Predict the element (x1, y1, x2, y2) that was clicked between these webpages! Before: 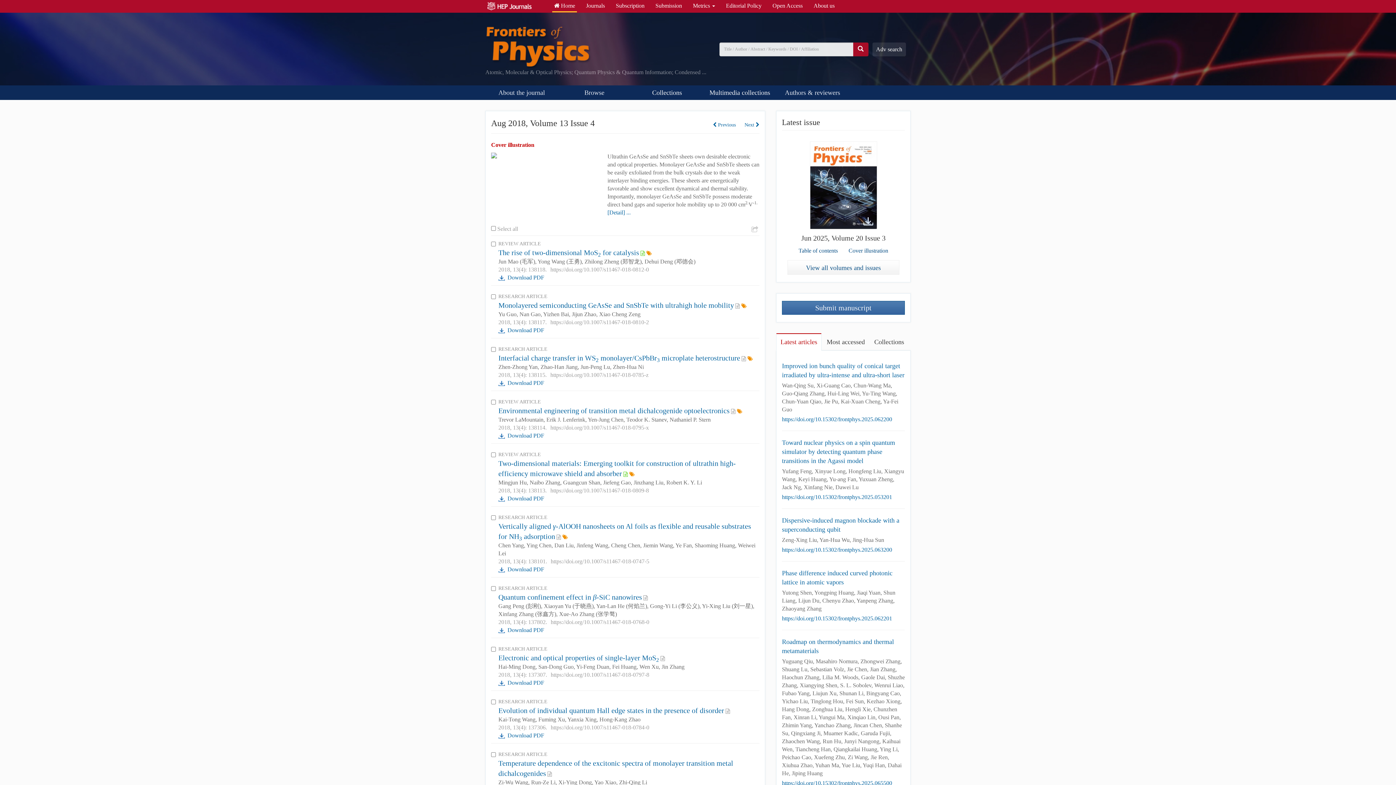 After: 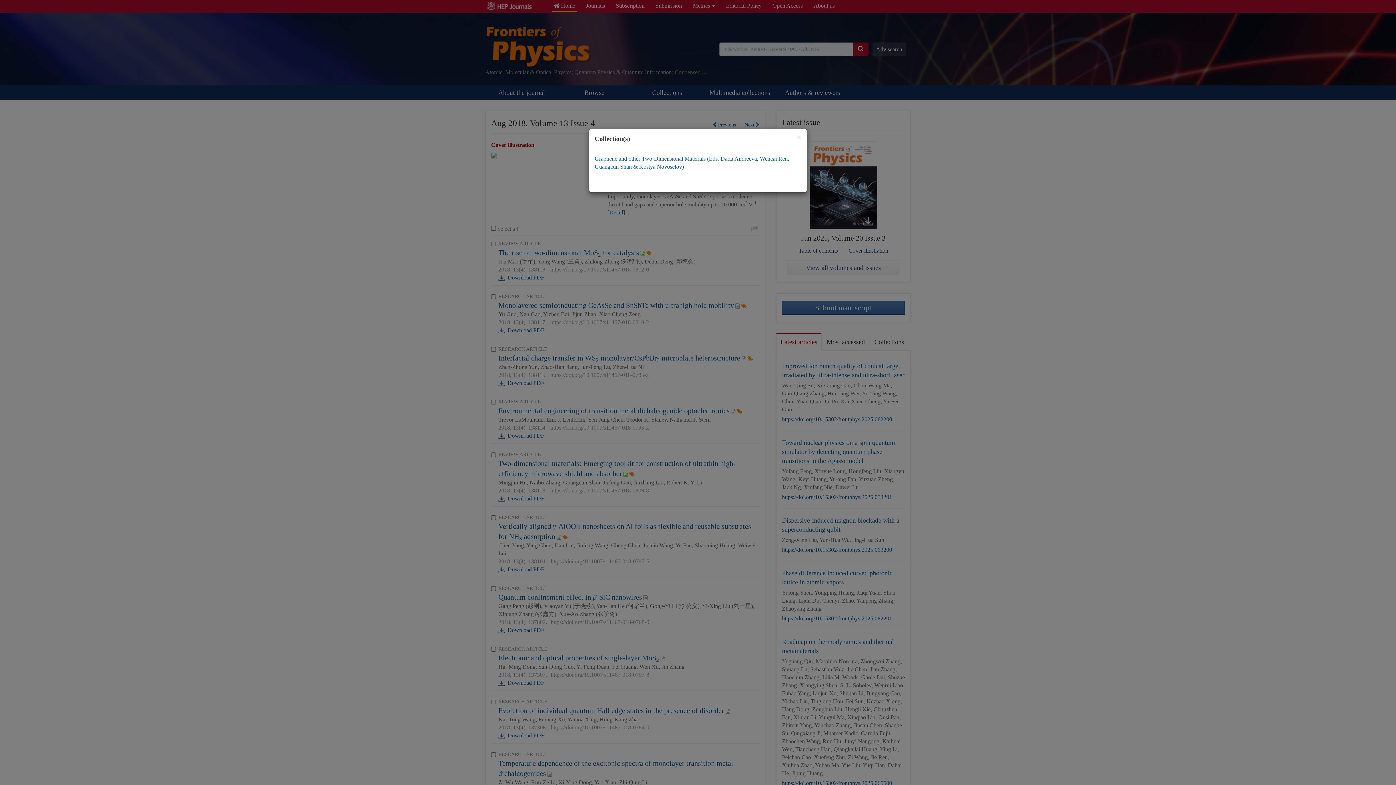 Action: bbox: (629, 469, 634, 477)